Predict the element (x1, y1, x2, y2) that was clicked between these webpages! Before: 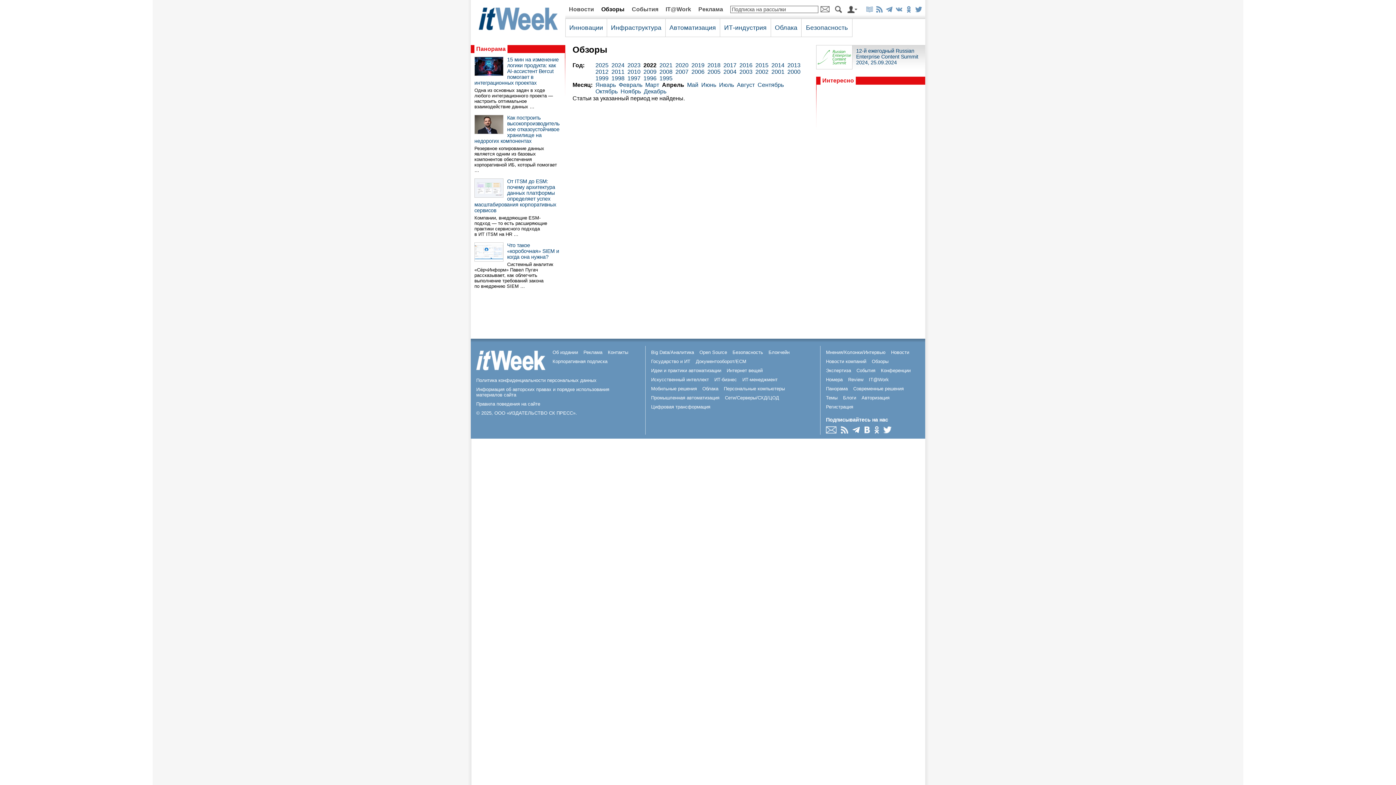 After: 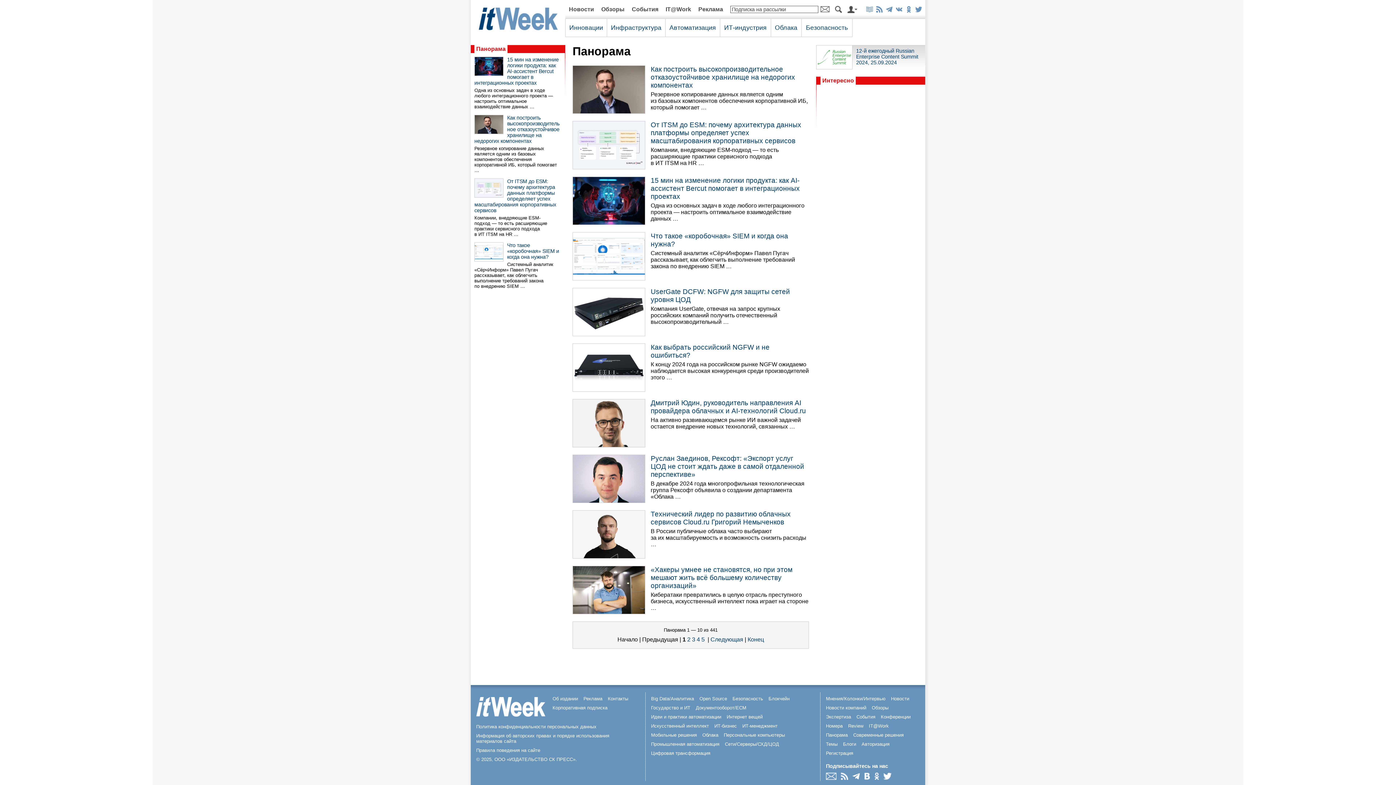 Action: label: Панорама bbox: (476, 45, 505, 52)